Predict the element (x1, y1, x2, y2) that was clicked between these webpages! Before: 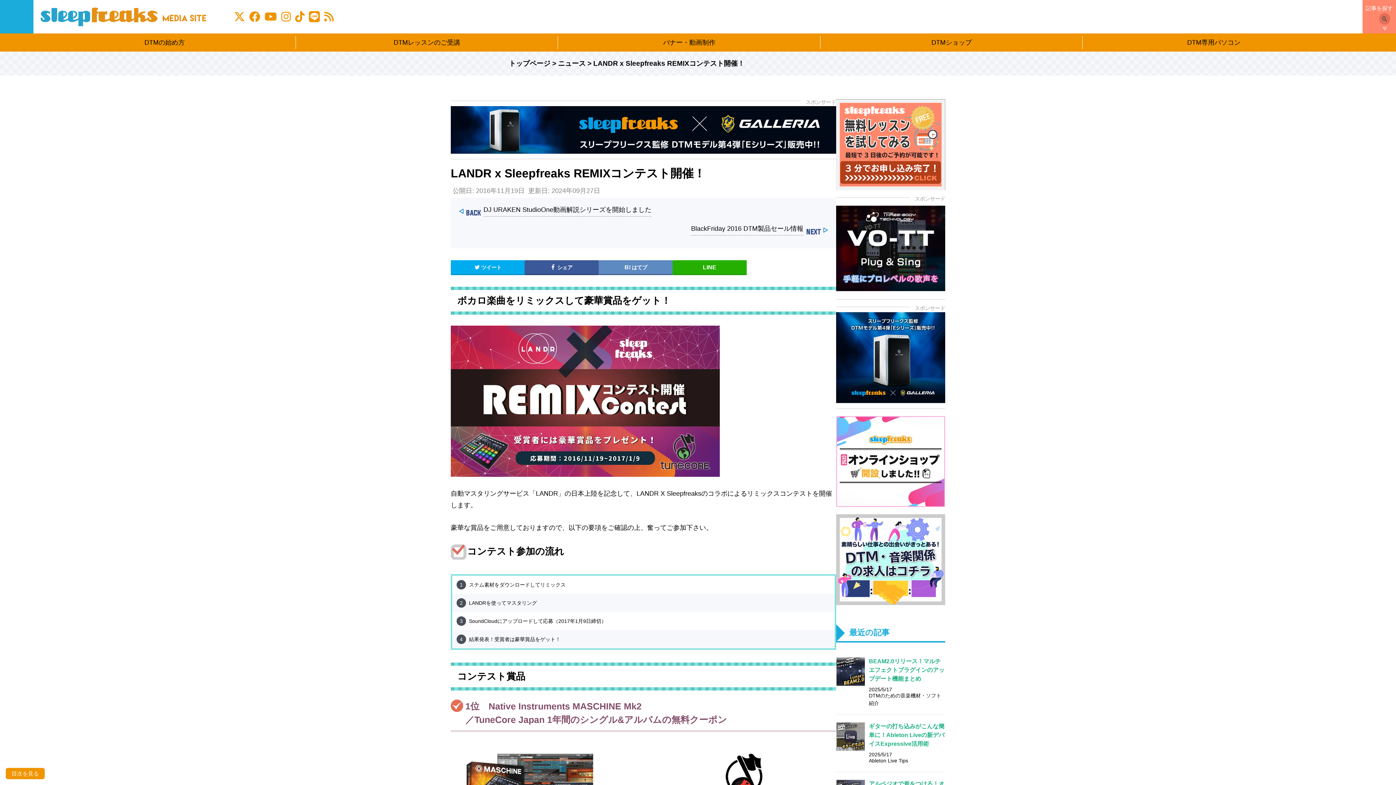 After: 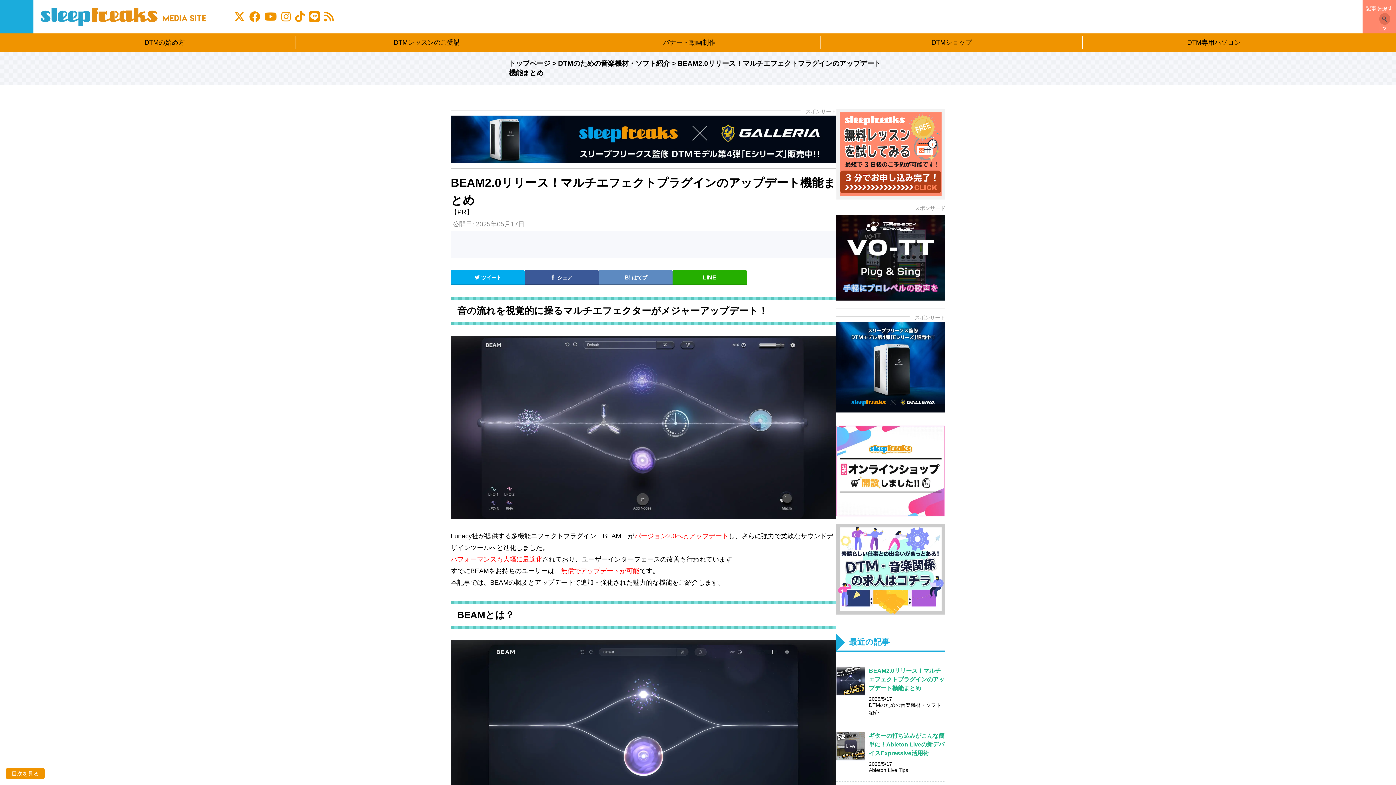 Action: bbox: (836, 650, 945, 714) label: BEAM2.0リリース！マルチエフェクトプラグインのアップデート機能まとめ
2025/5/17
DTMのための音楽機材・ソフト紹介